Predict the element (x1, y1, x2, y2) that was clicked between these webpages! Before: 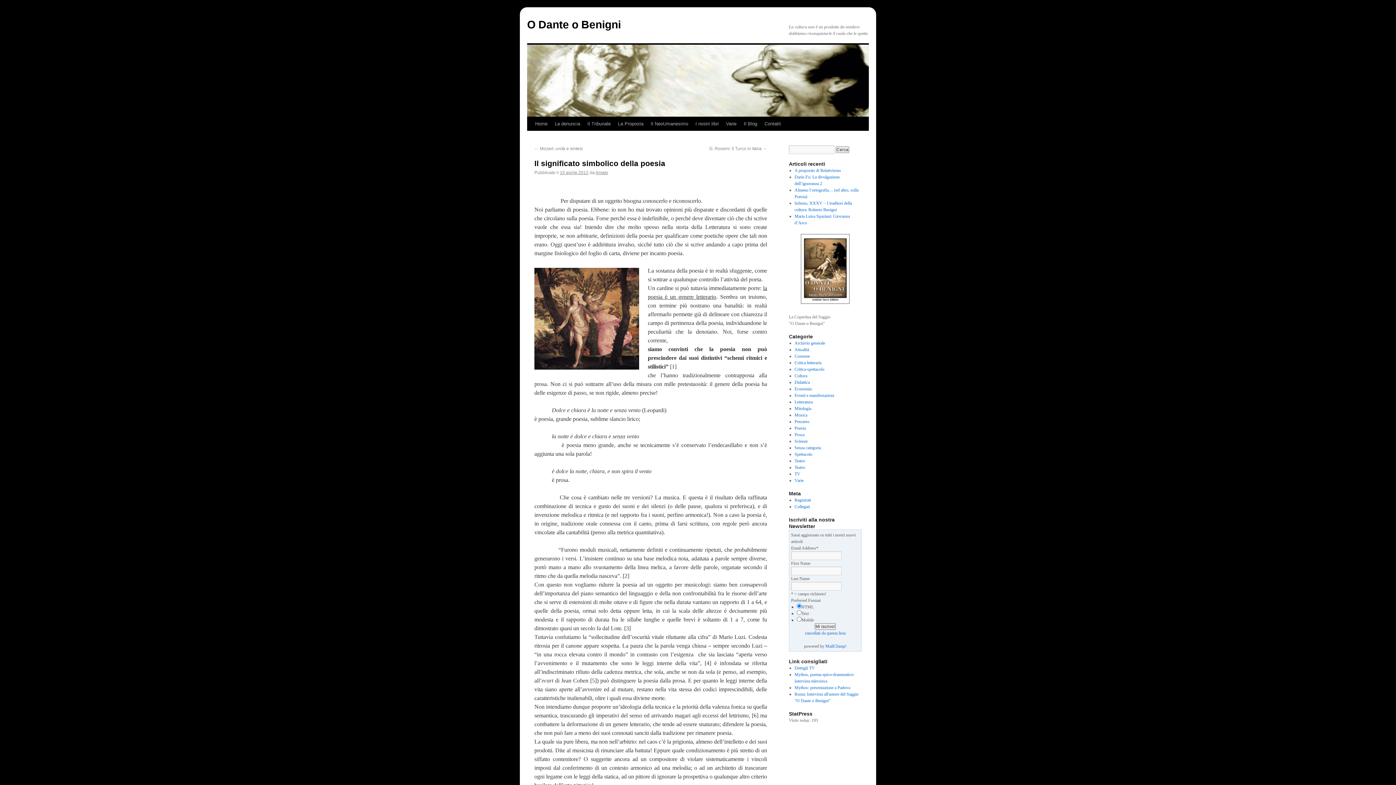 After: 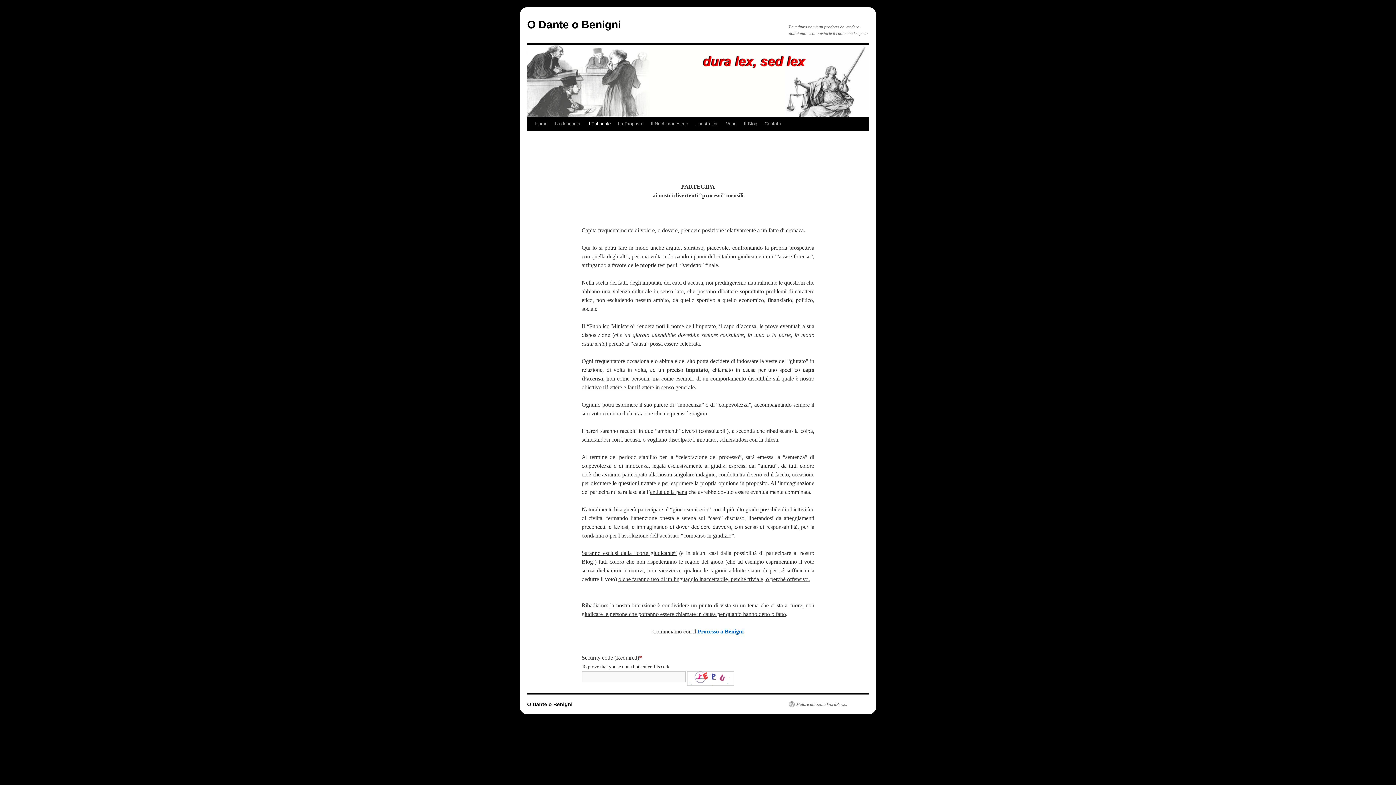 Action: label: Il Tribunale bbox: (584, 117, 614, 130)